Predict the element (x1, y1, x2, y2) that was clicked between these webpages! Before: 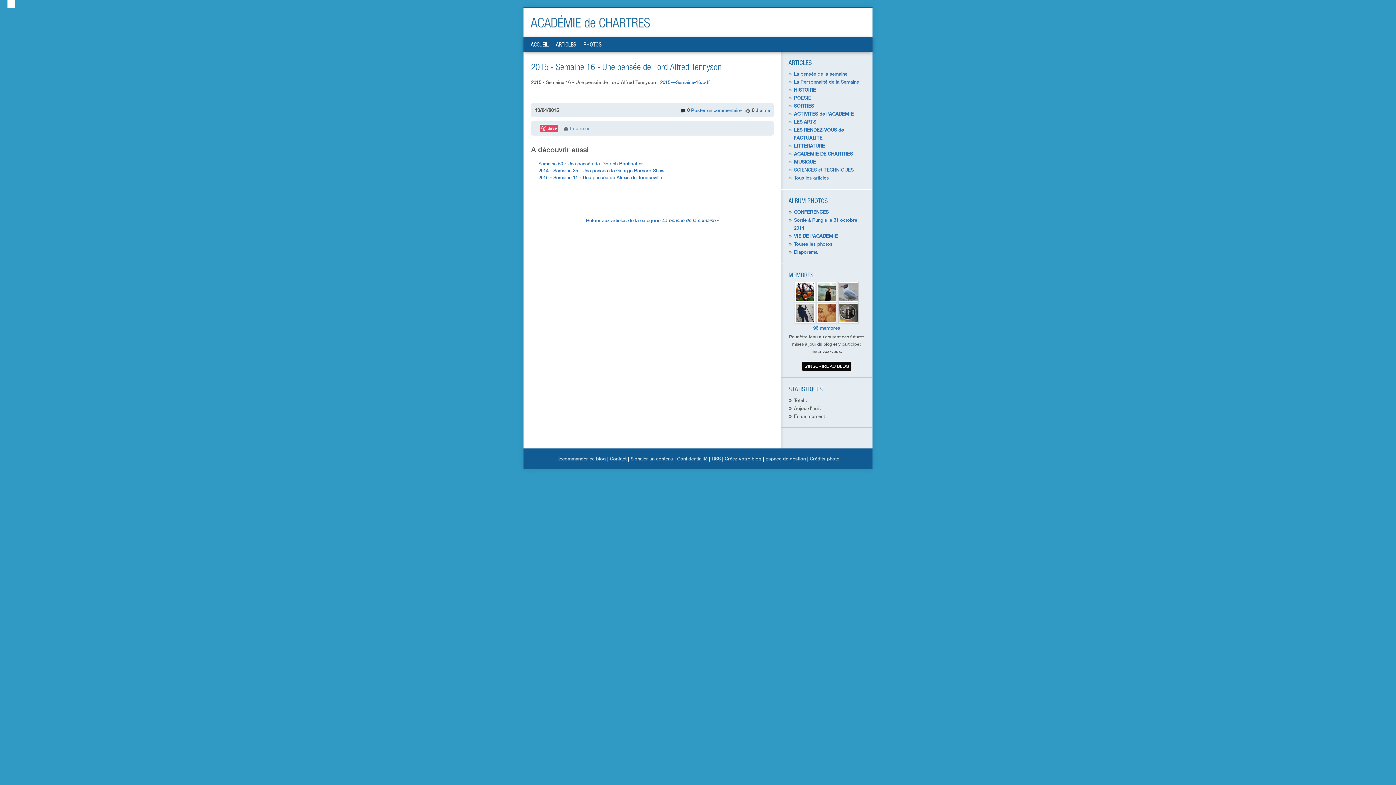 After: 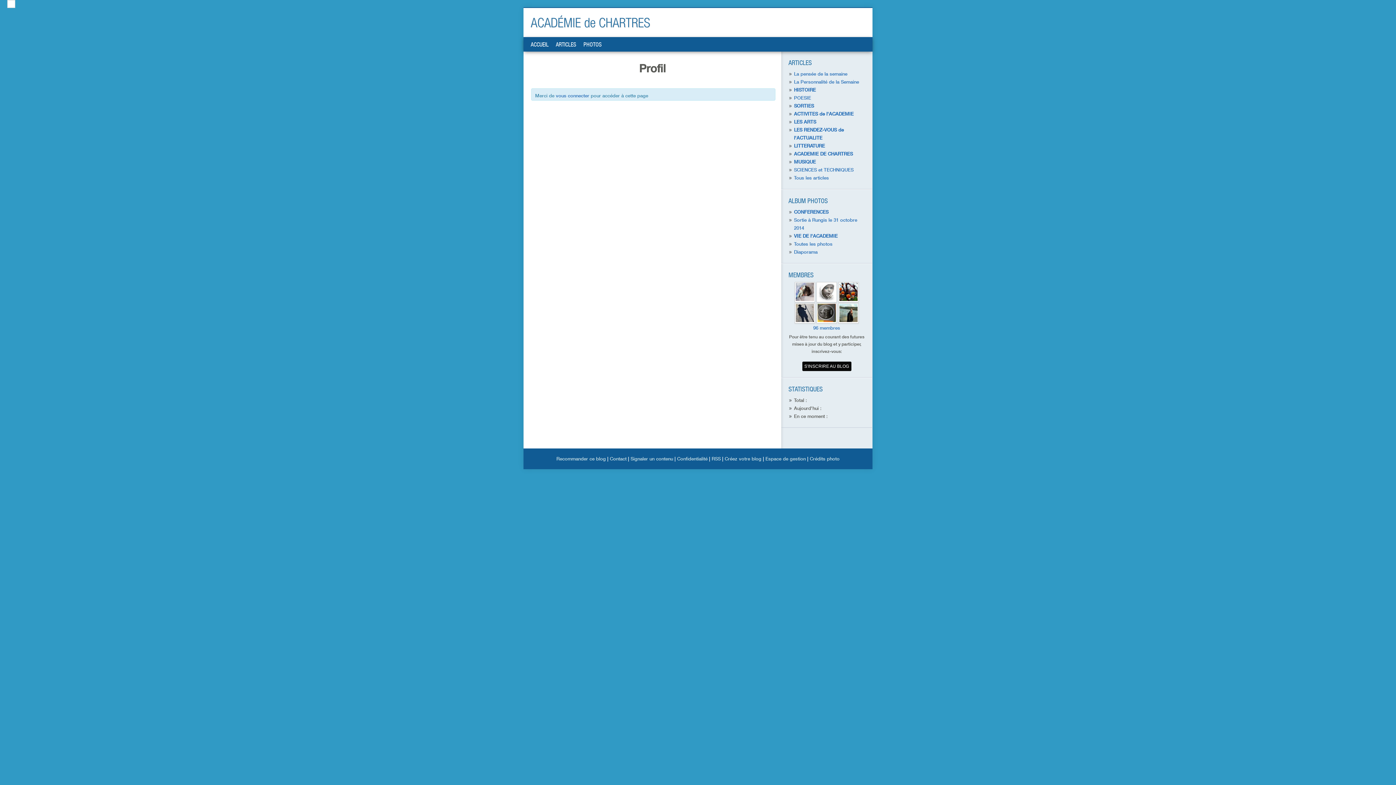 Action: label:   bbox: (816, 317, 838, 323)